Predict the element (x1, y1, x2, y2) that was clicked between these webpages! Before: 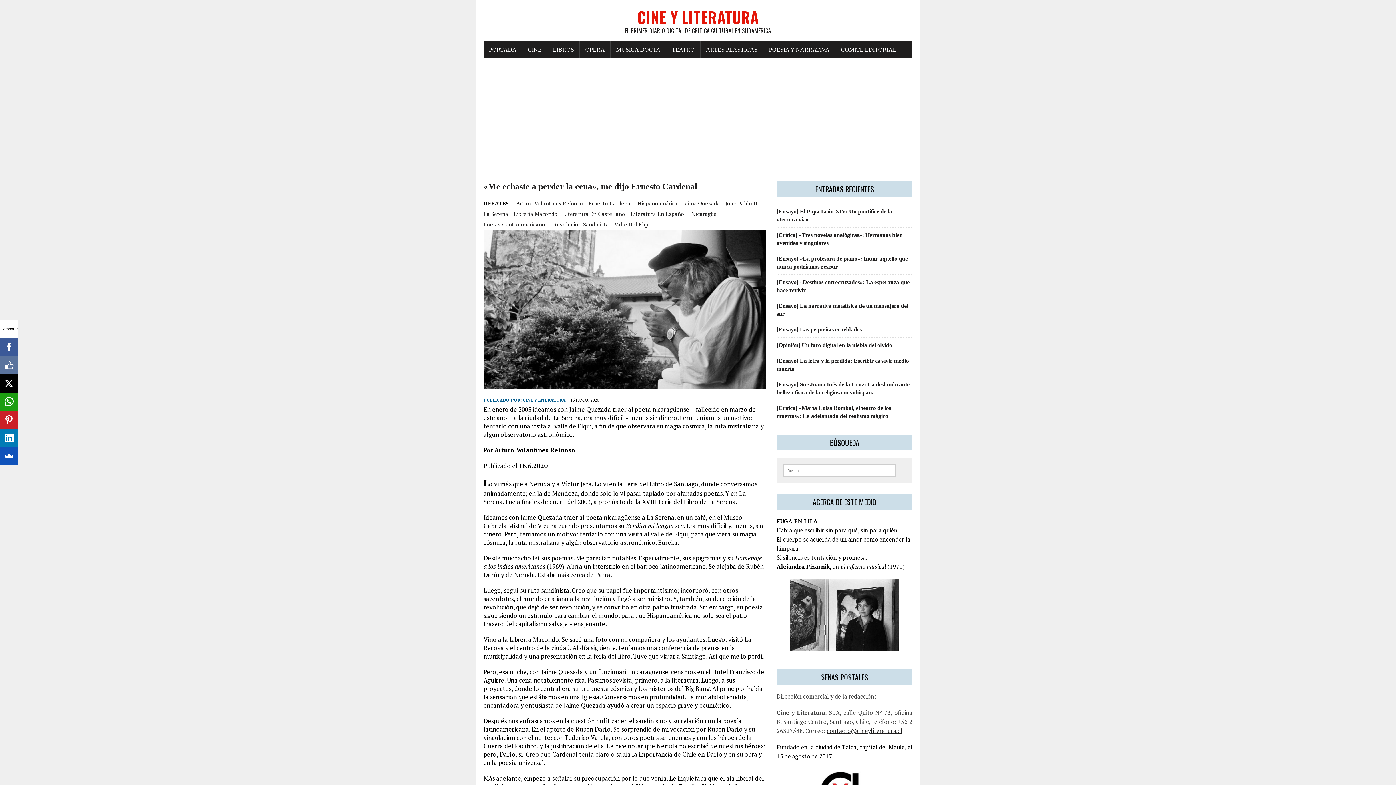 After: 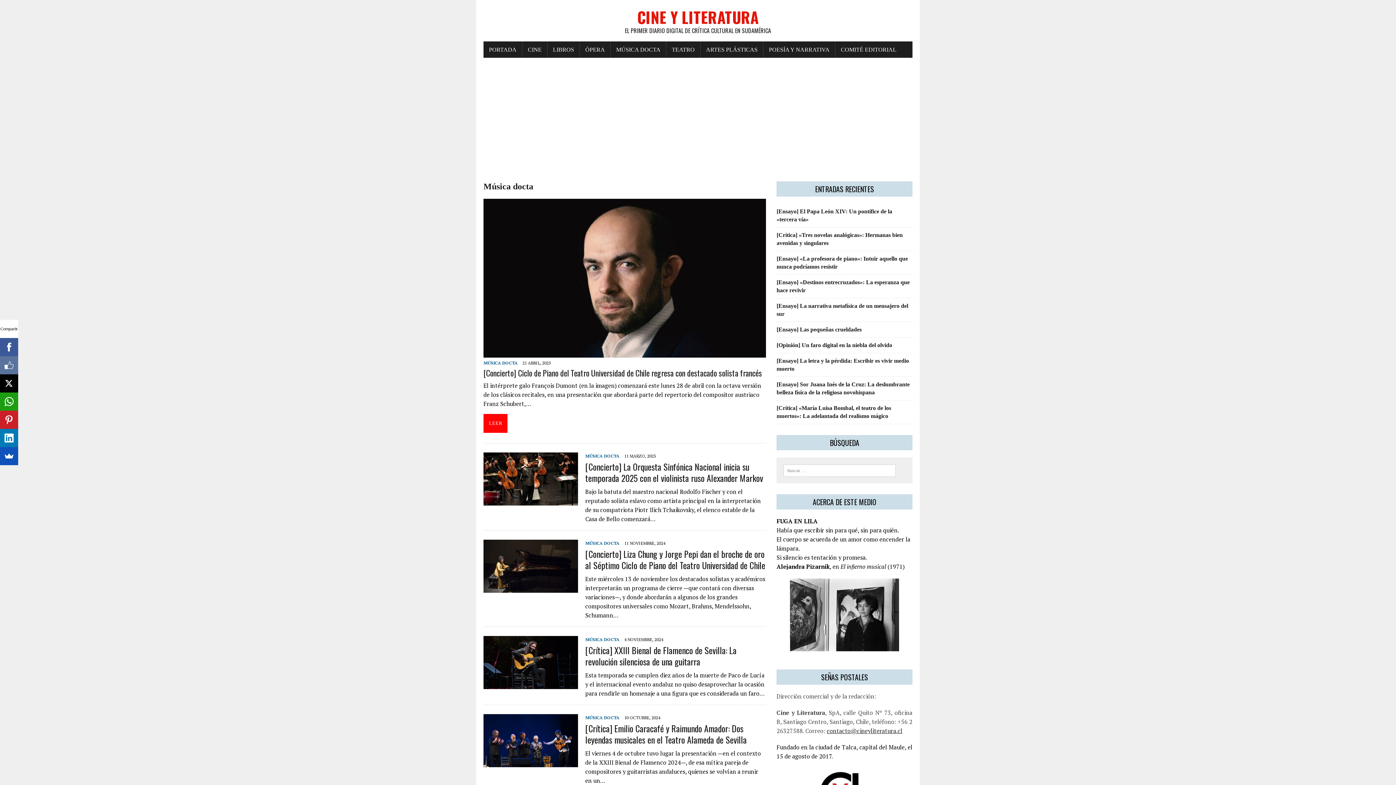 Action: bbox: (610, 41, 666, 57) label: MÚSICA DOCTA